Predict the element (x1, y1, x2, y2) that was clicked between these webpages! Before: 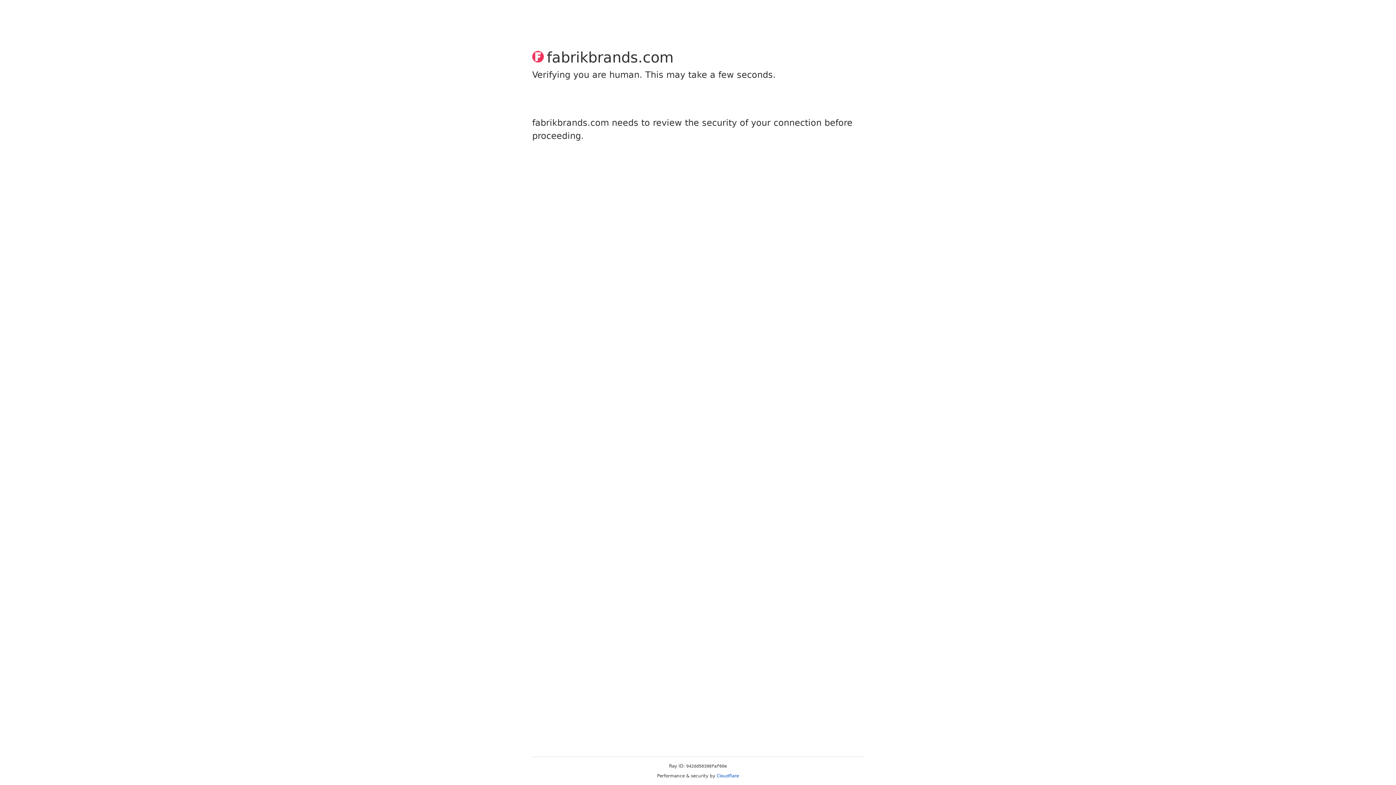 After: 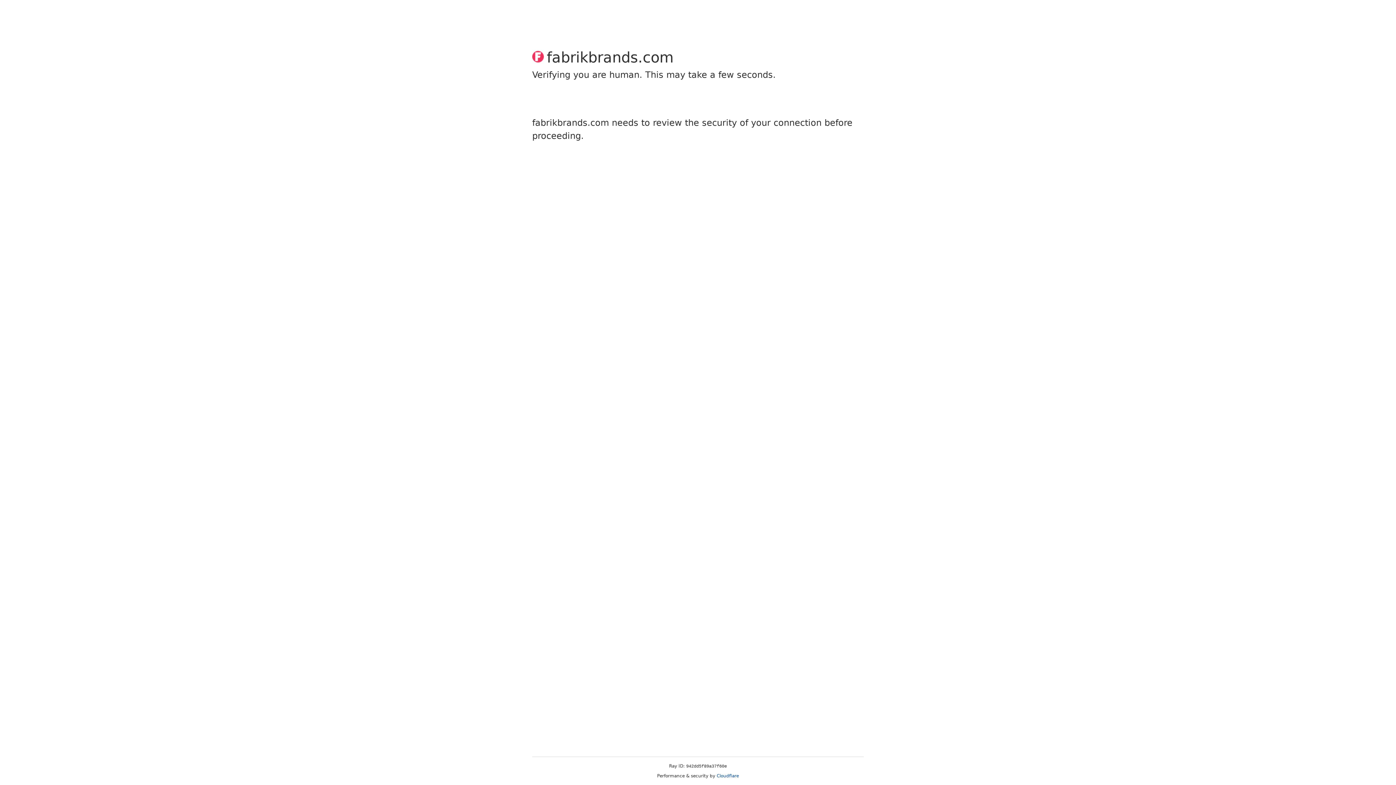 Action: label: Cloudflare bbox: (716, 773, 739, 778)